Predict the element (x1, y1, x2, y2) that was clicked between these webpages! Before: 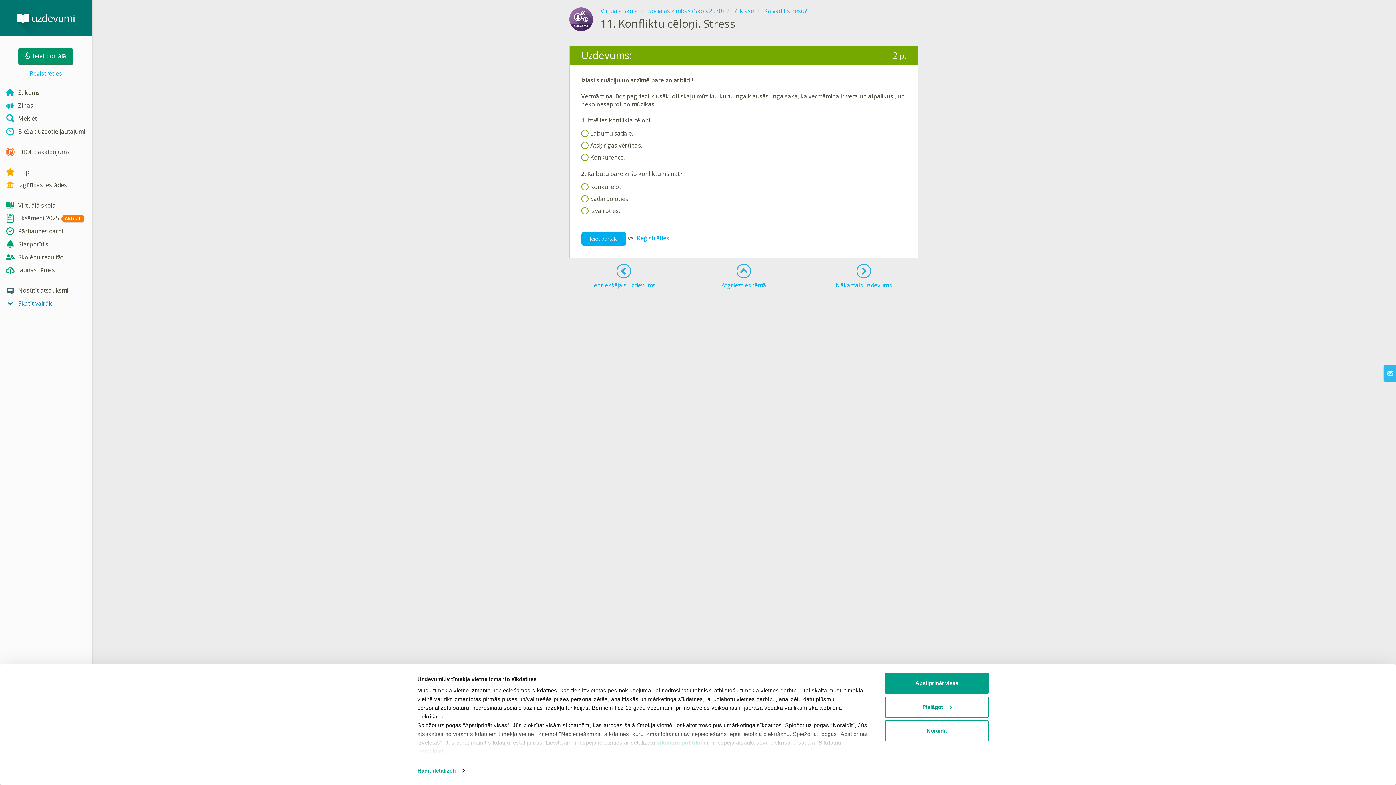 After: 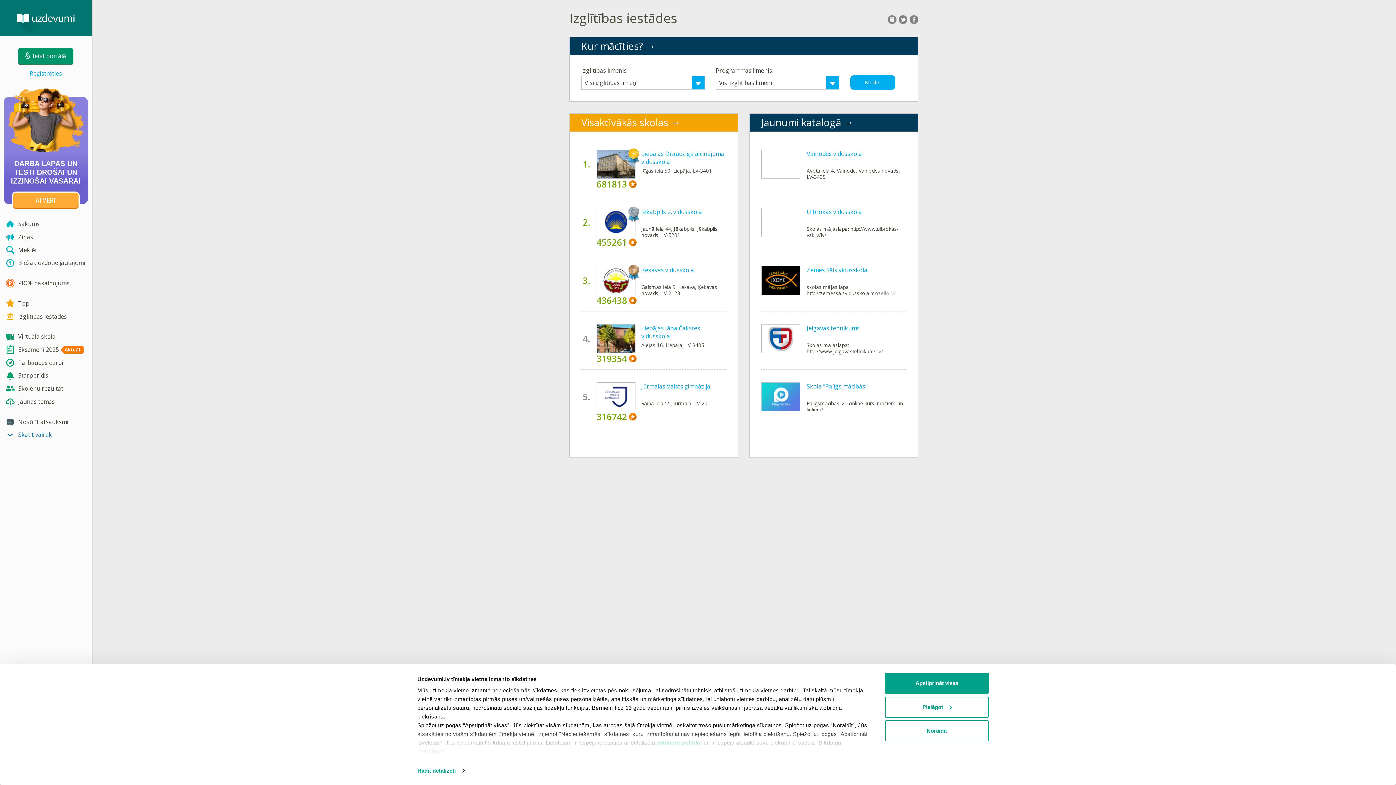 Action: bbox: (0, 178, 91, 191) label: Izglītības iestādes